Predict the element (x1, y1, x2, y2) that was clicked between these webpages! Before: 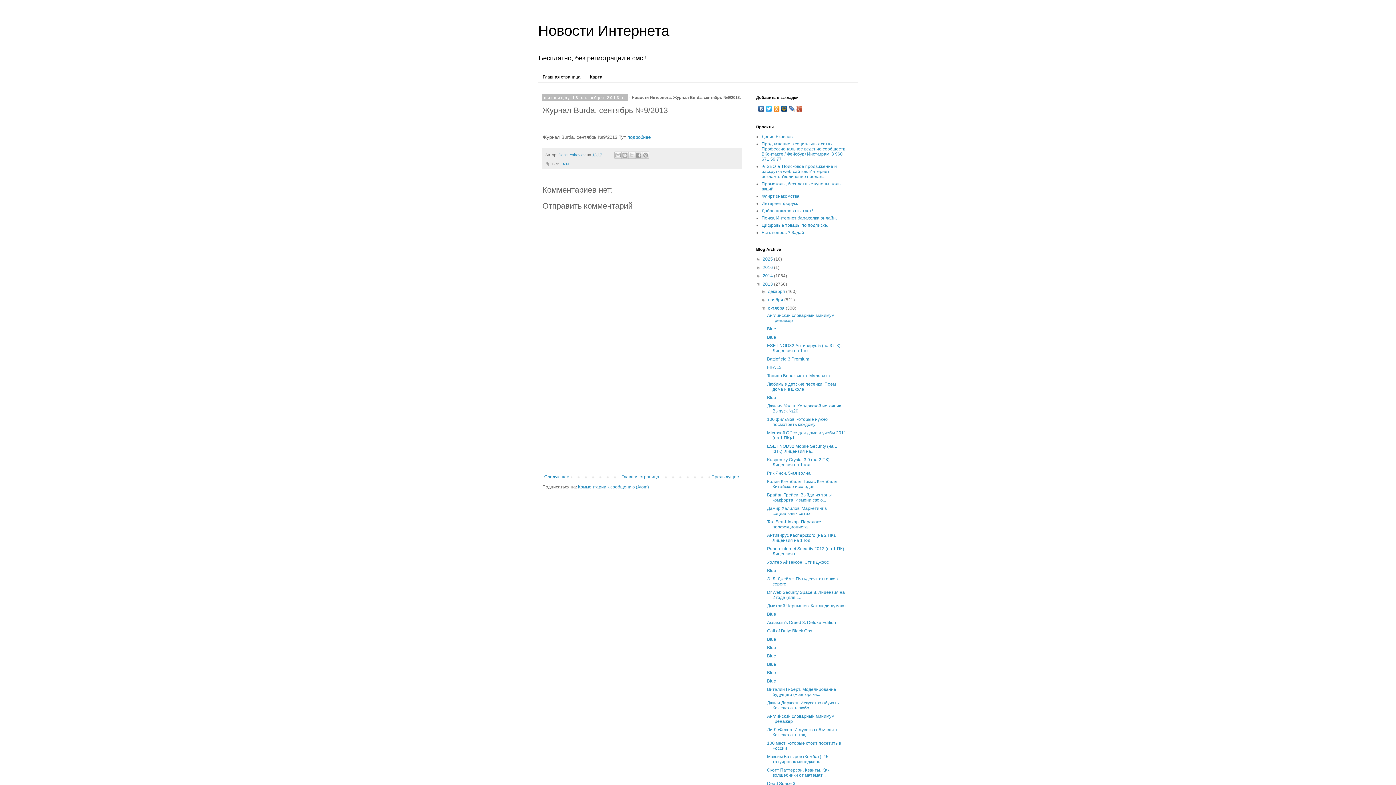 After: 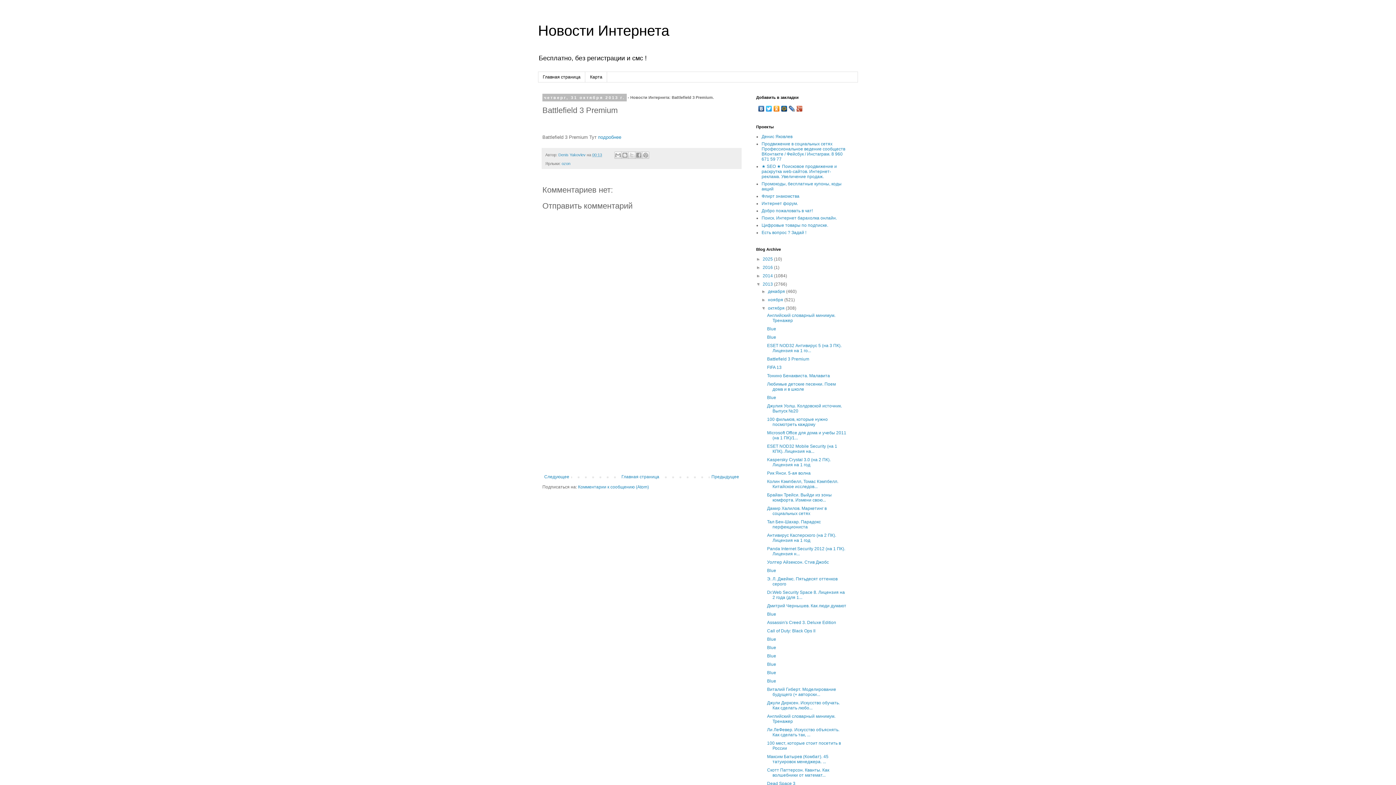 Action: bbox: (767, 356, 809, 361) label: Battlefield 3 Premium